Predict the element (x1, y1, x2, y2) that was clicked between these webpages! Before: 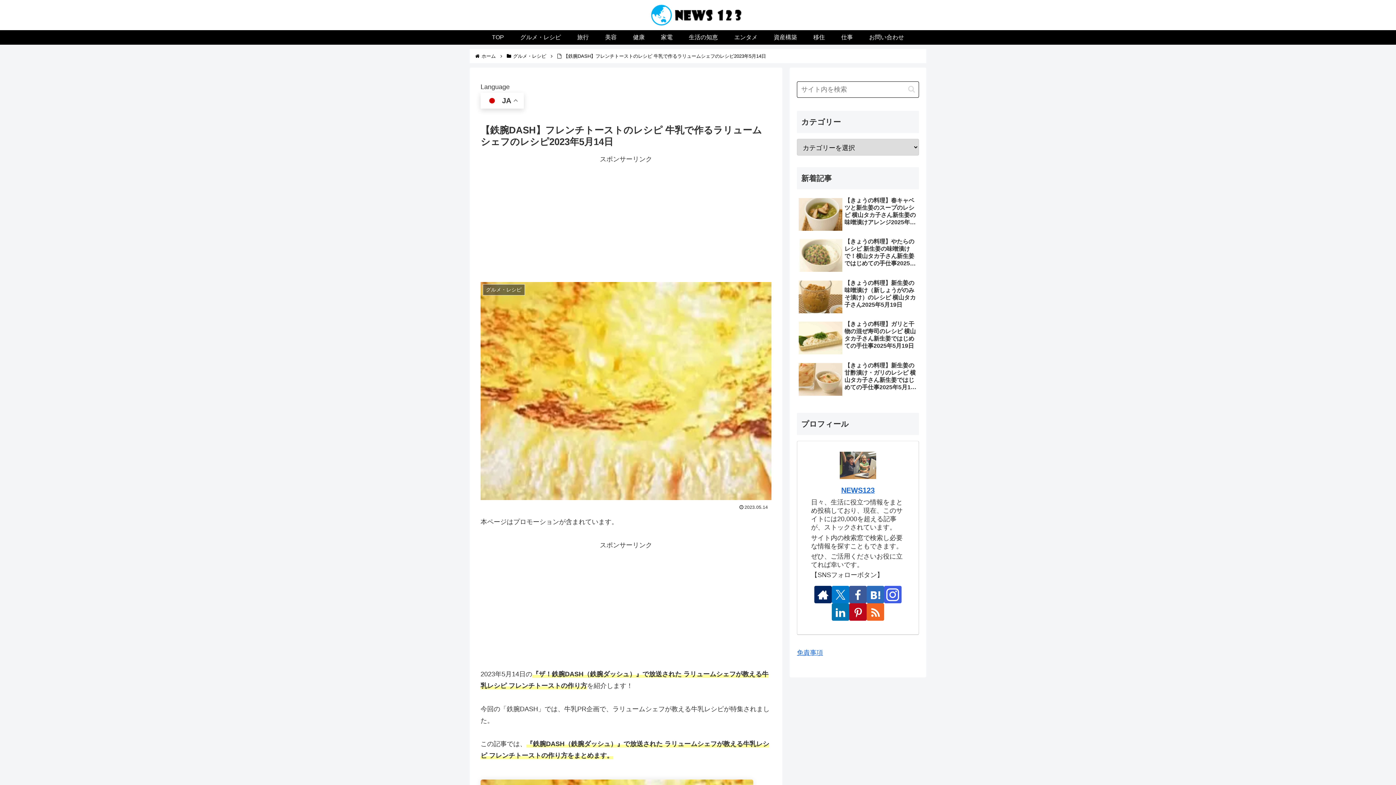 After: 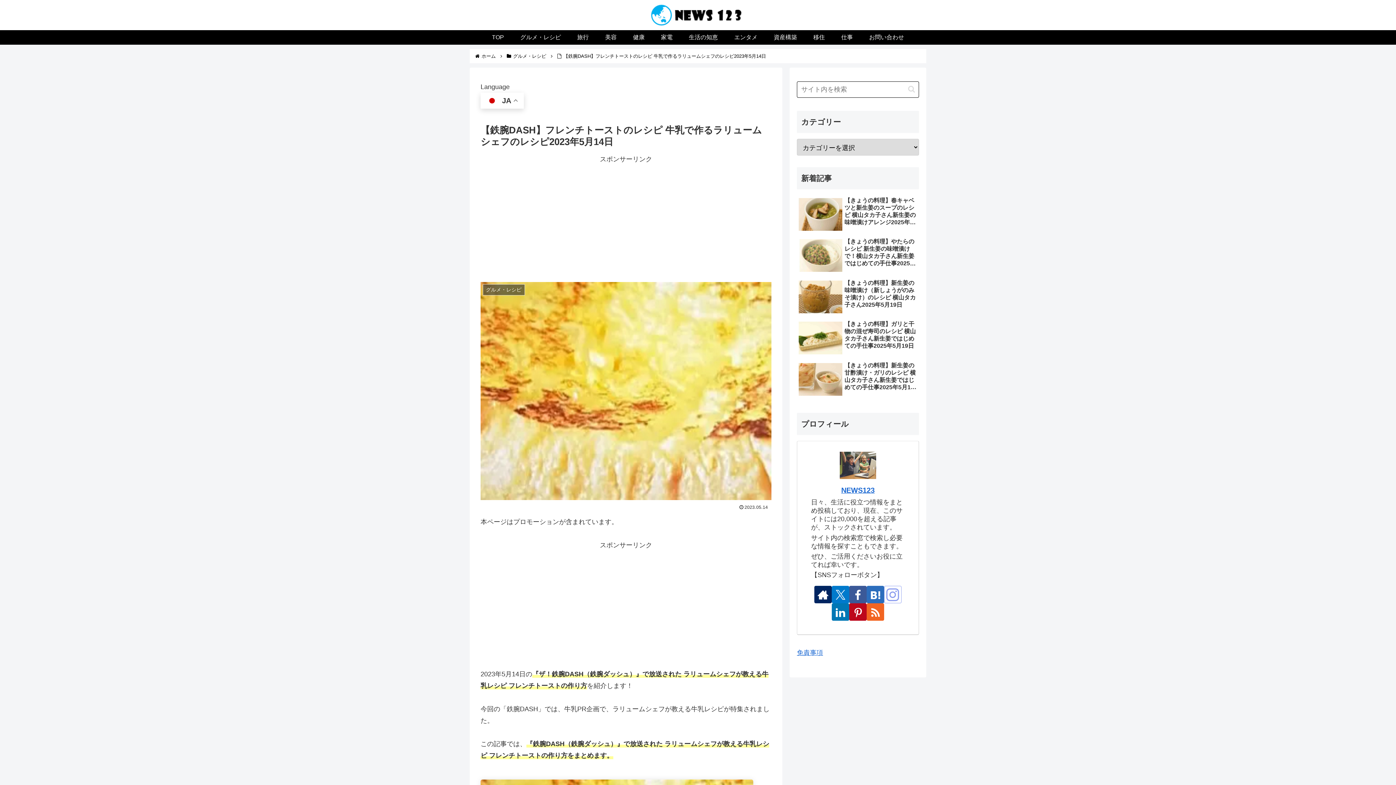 Action: bbox: (884, 586, 901, 603) label: Instagramをフォロー